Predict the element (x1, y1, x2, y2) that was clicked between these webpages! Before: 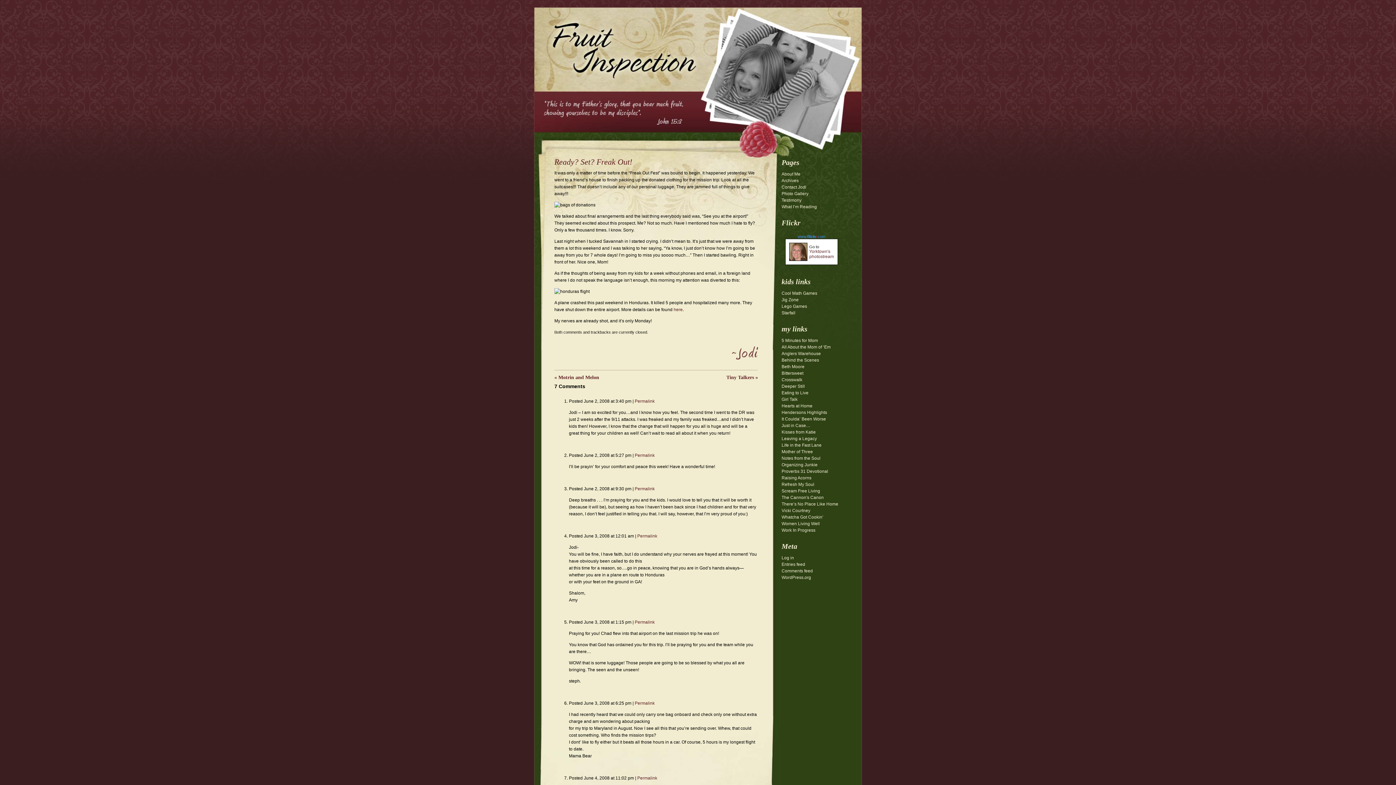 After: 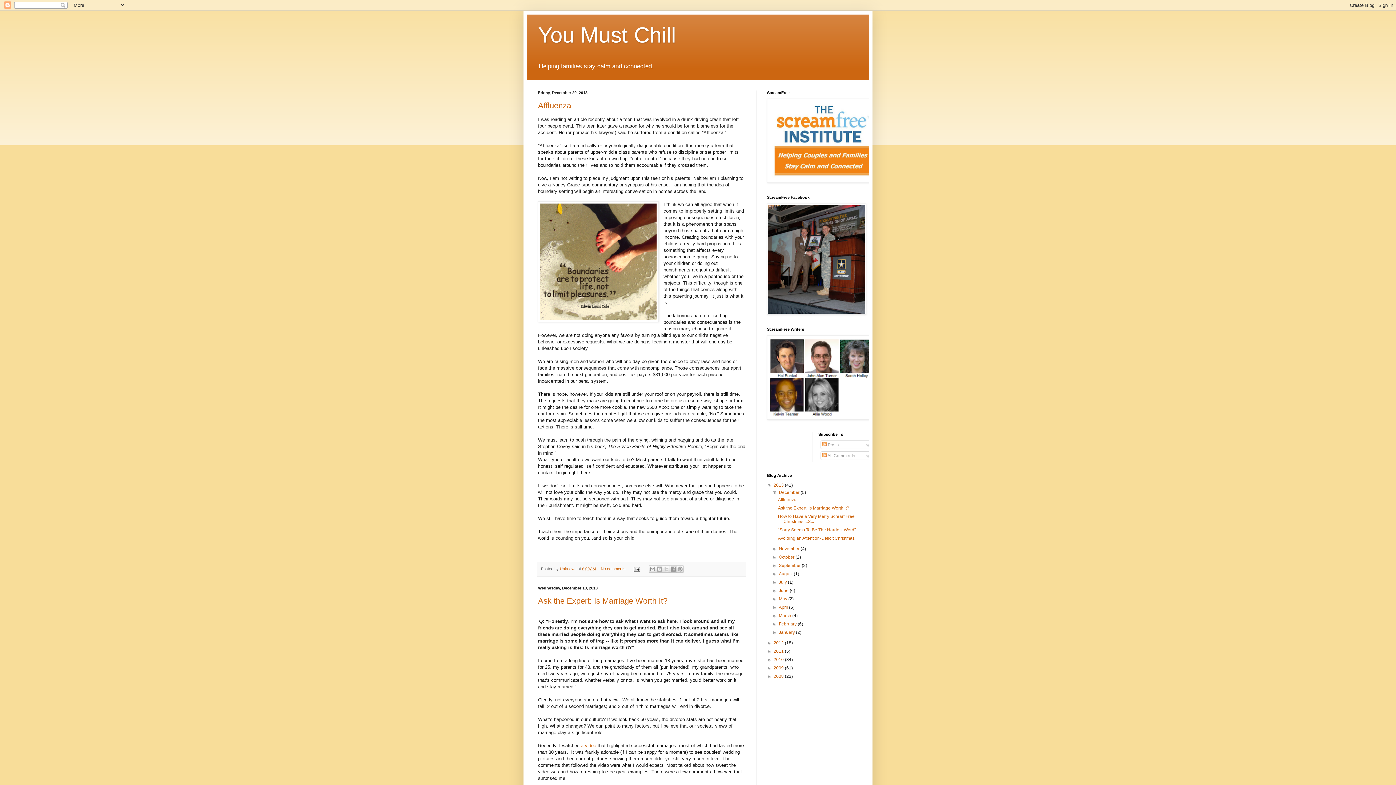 Action: bbox: (781, 442, 821, 448) label: Life in the Fast Lane